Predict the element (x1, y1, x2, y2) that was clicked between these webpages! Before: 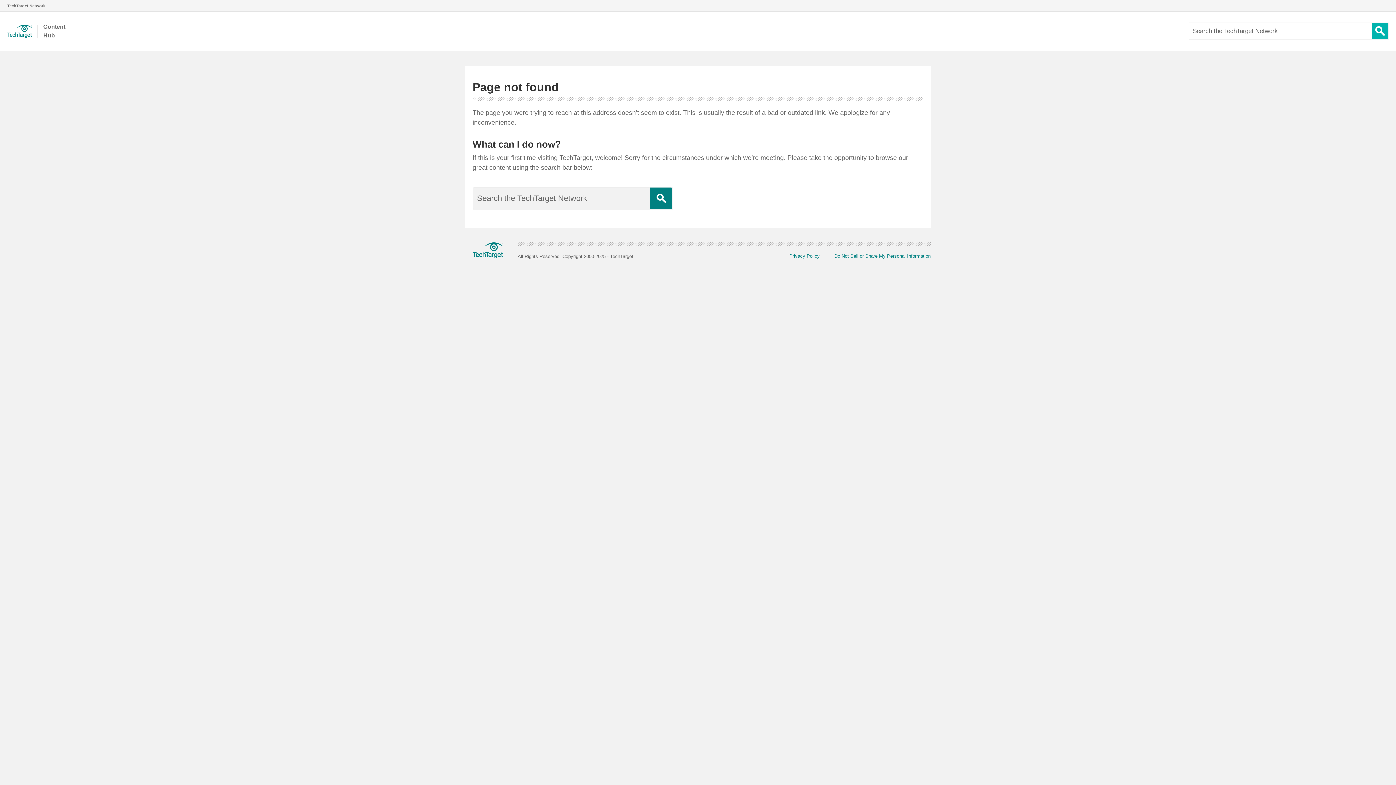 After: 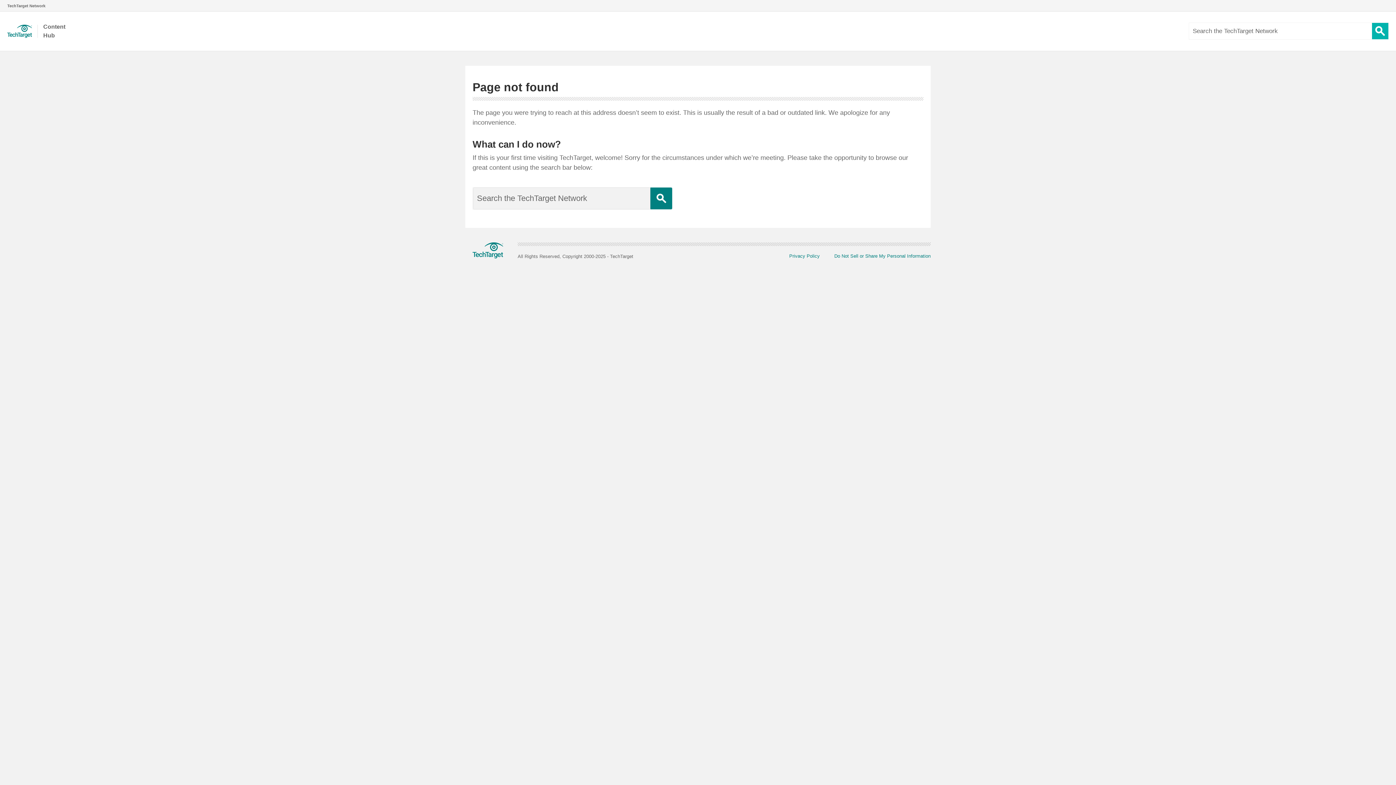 Action: label: Search Button bbox: (650, 187, 672, 209)